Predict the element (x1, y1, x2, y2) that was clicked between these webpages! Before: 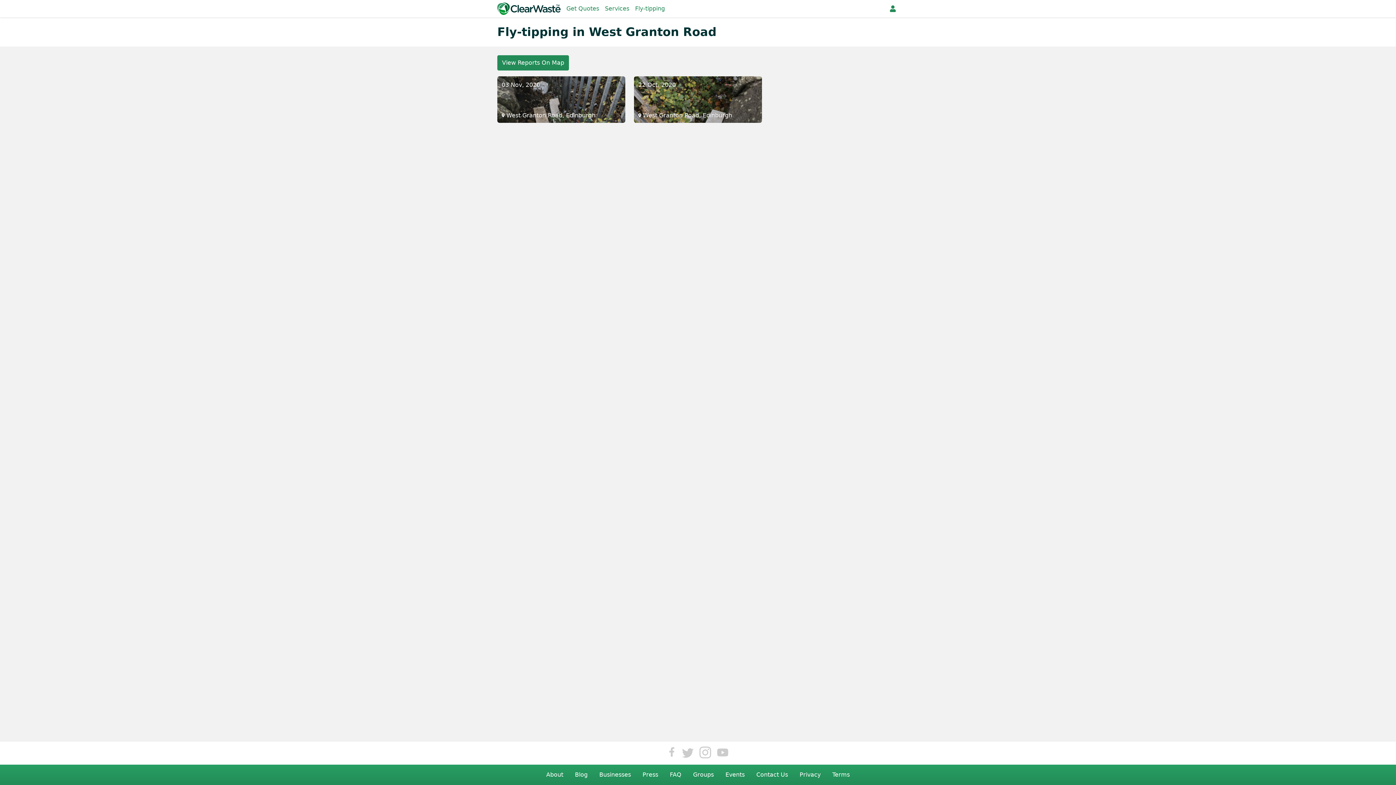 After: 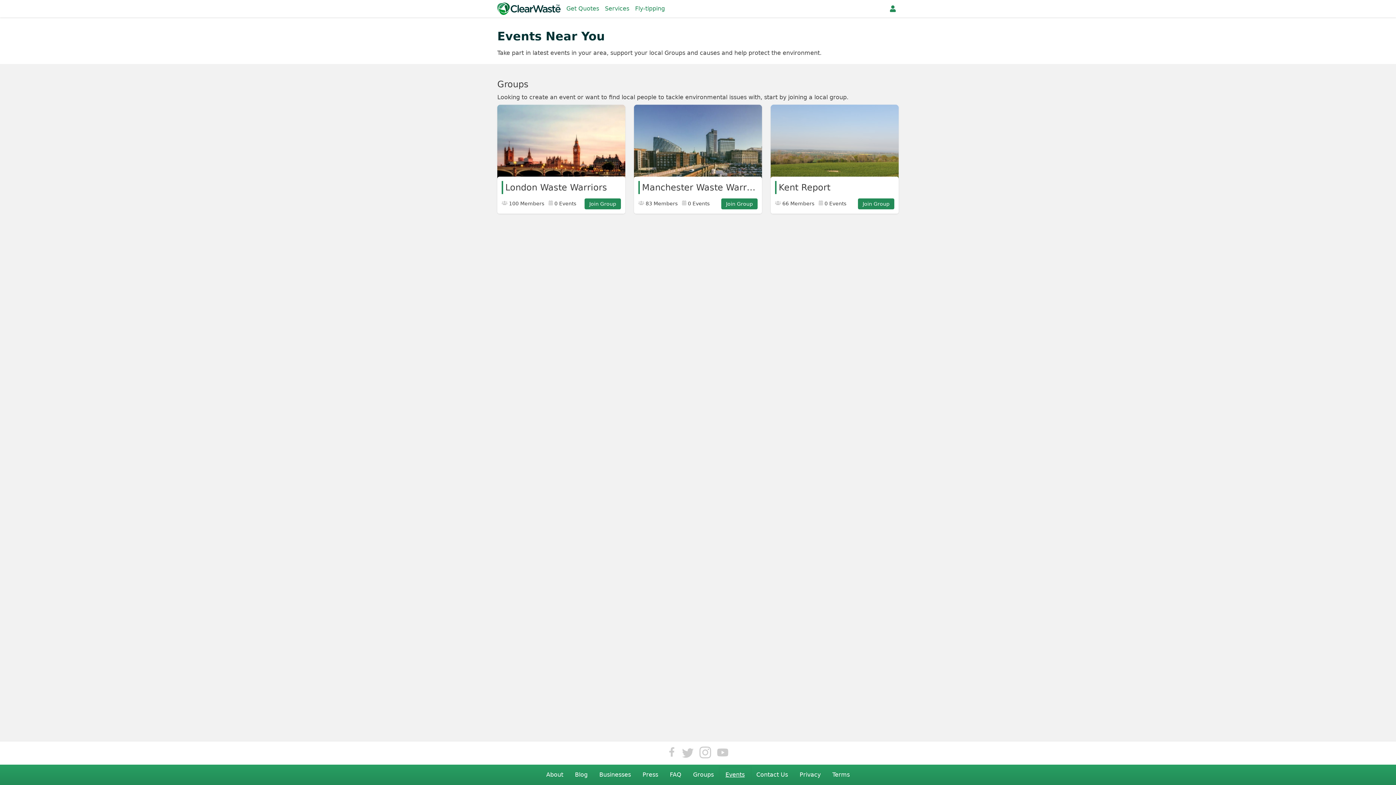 Action: bbox: (719, 768, 750, 782) label: Events